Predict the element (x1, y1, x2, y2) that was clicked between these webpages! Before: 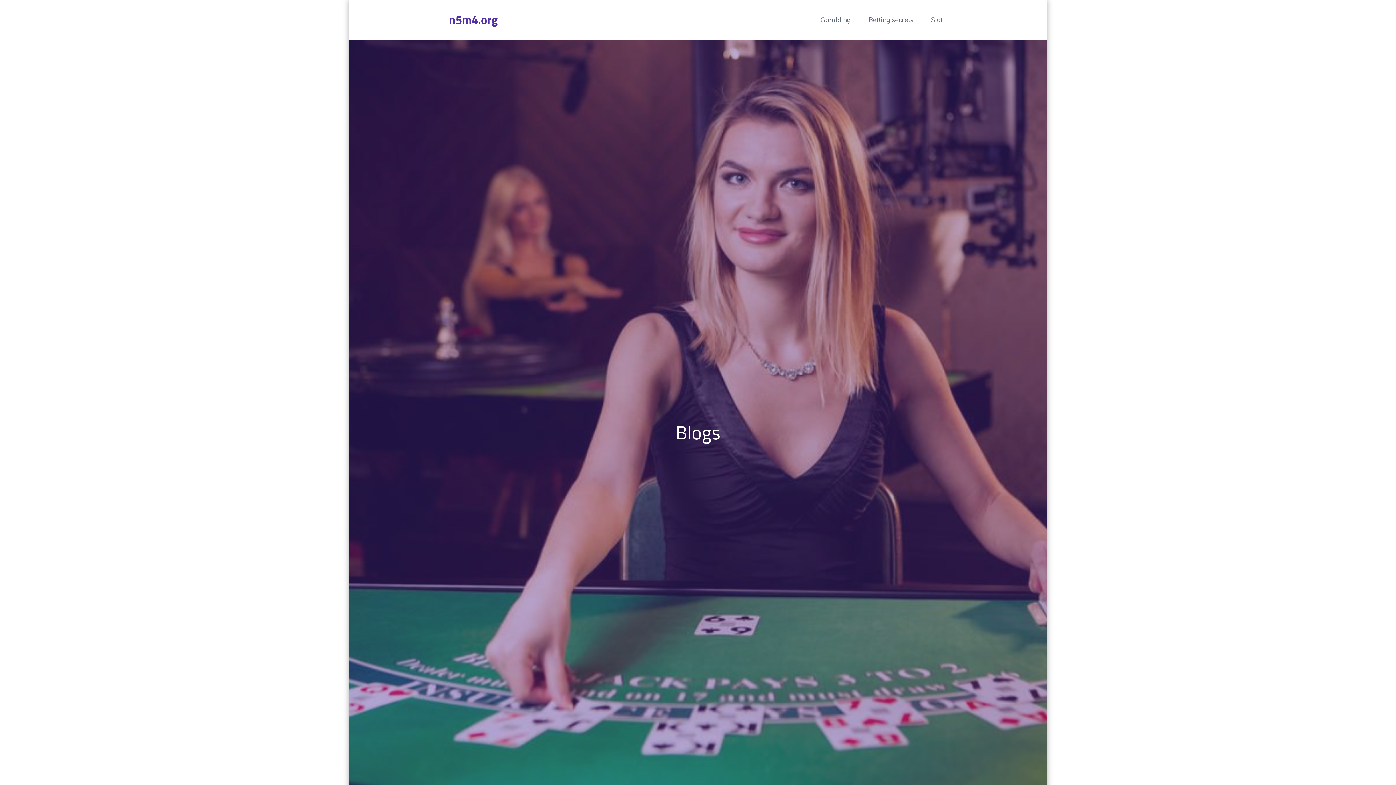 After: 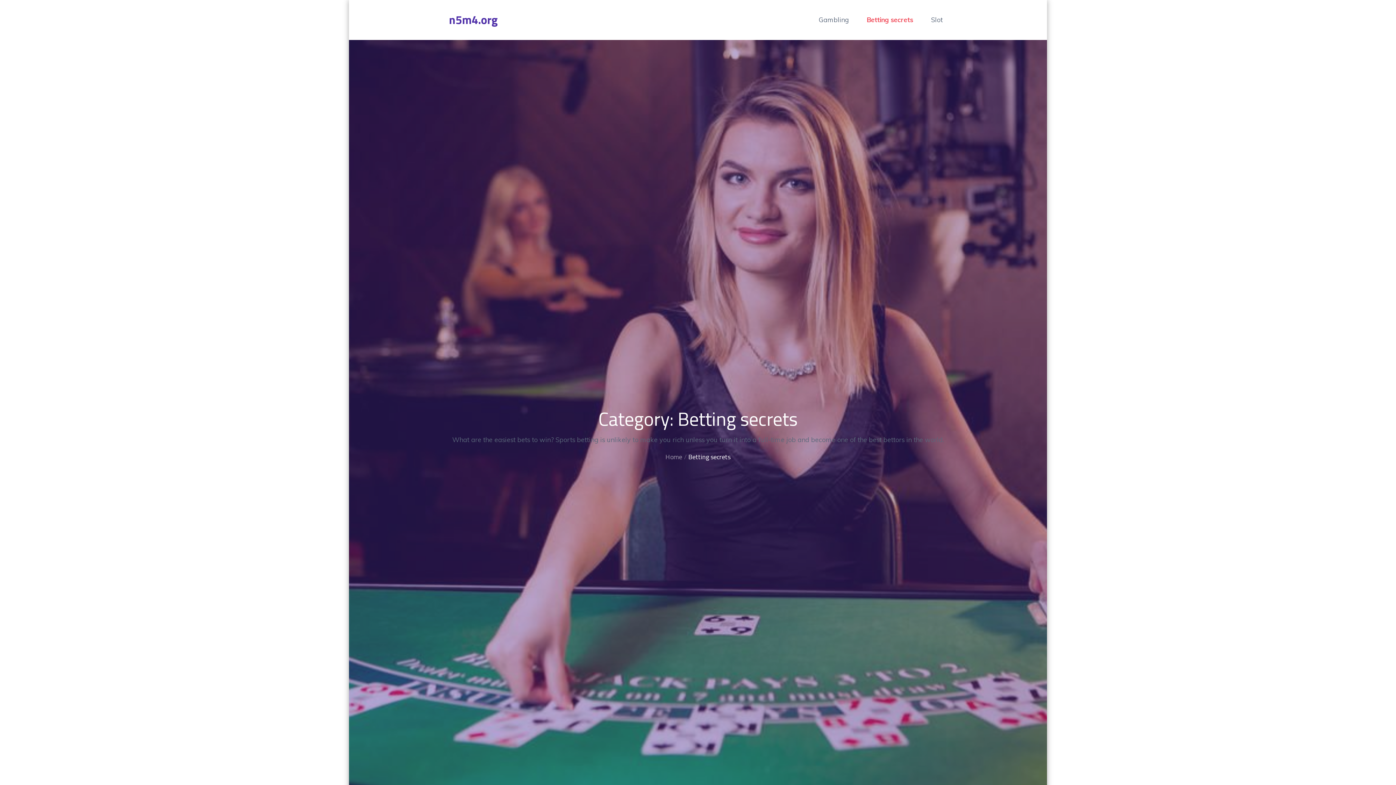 Action: bbox: (864, 6, 917, 33) label: Betting secrets